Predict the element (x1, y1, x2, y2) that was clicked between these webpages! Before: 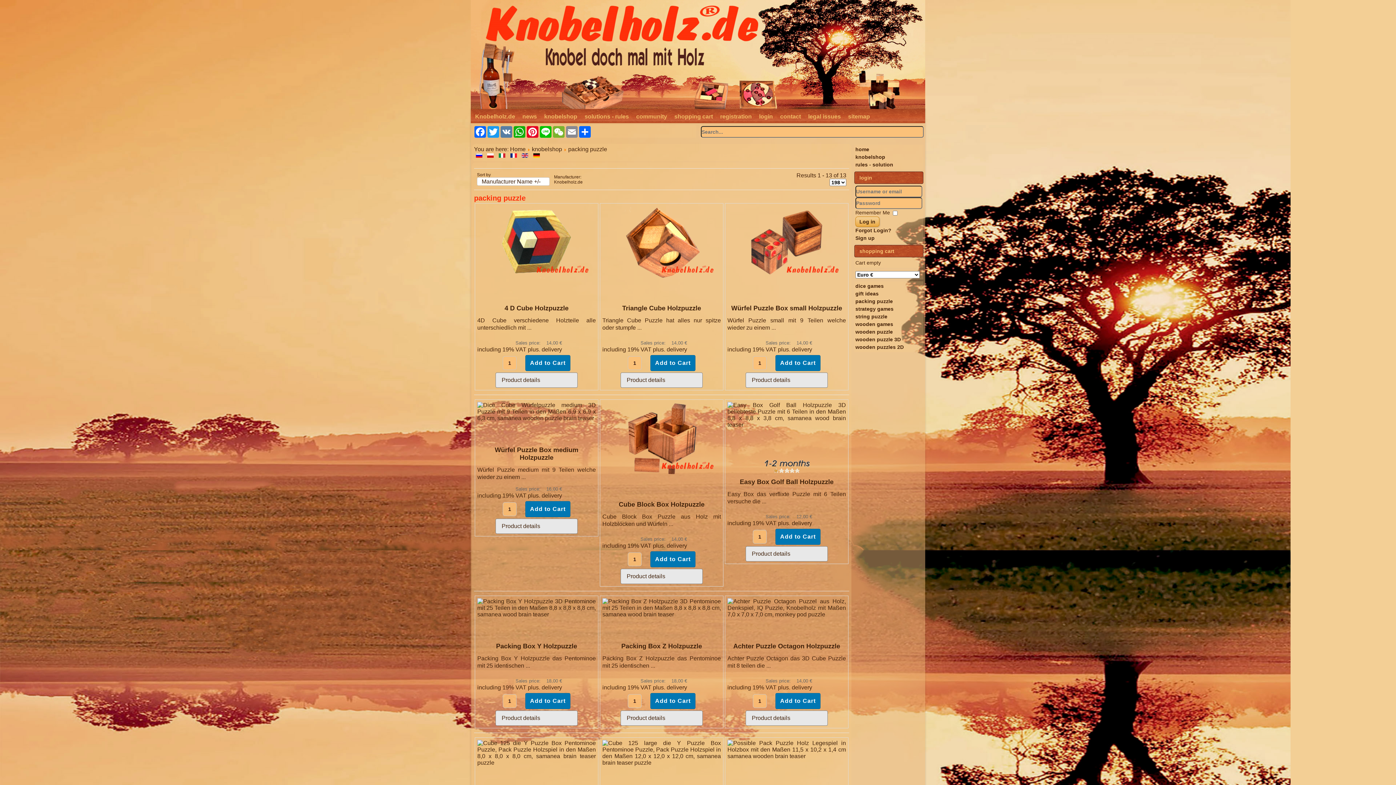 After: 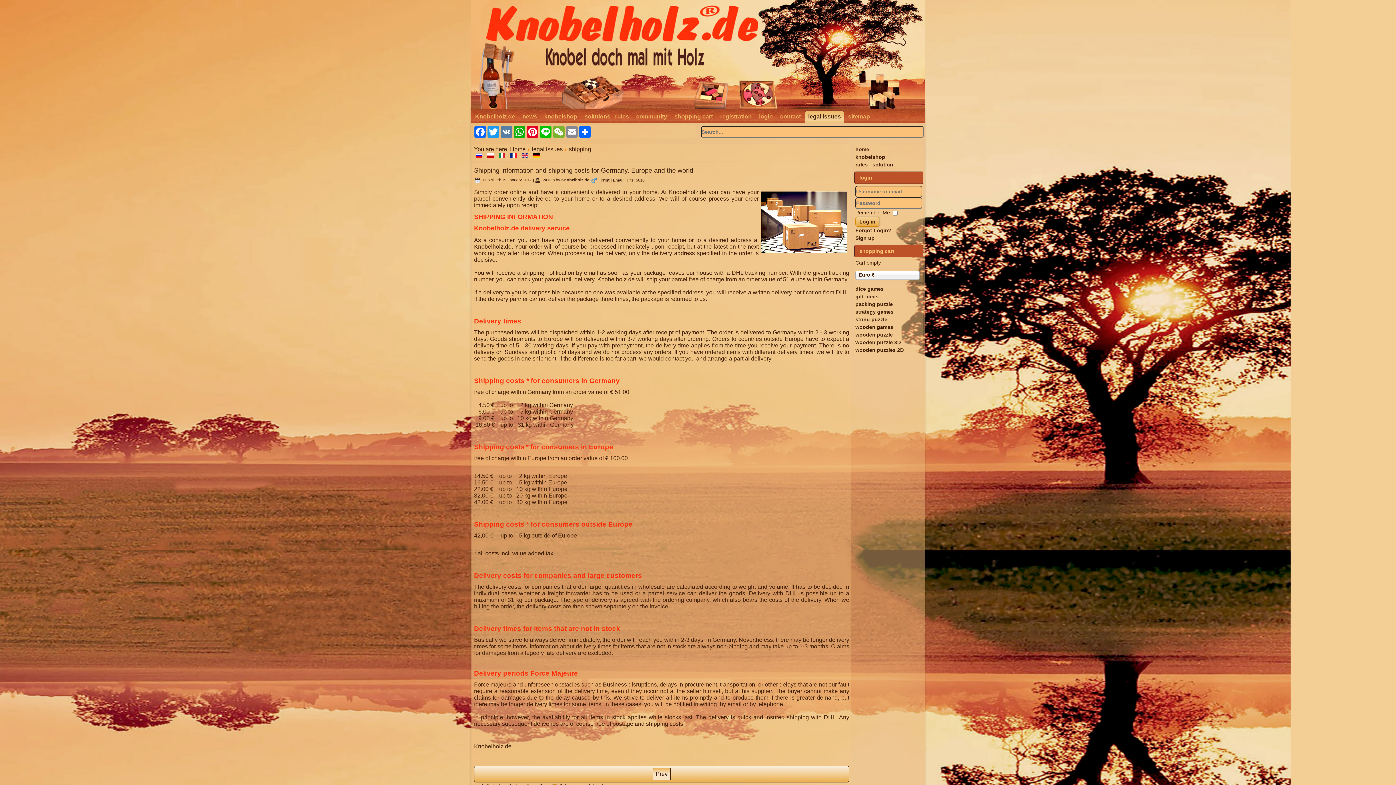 Action: label: delivery bbox: (791, 346, 812, 352)